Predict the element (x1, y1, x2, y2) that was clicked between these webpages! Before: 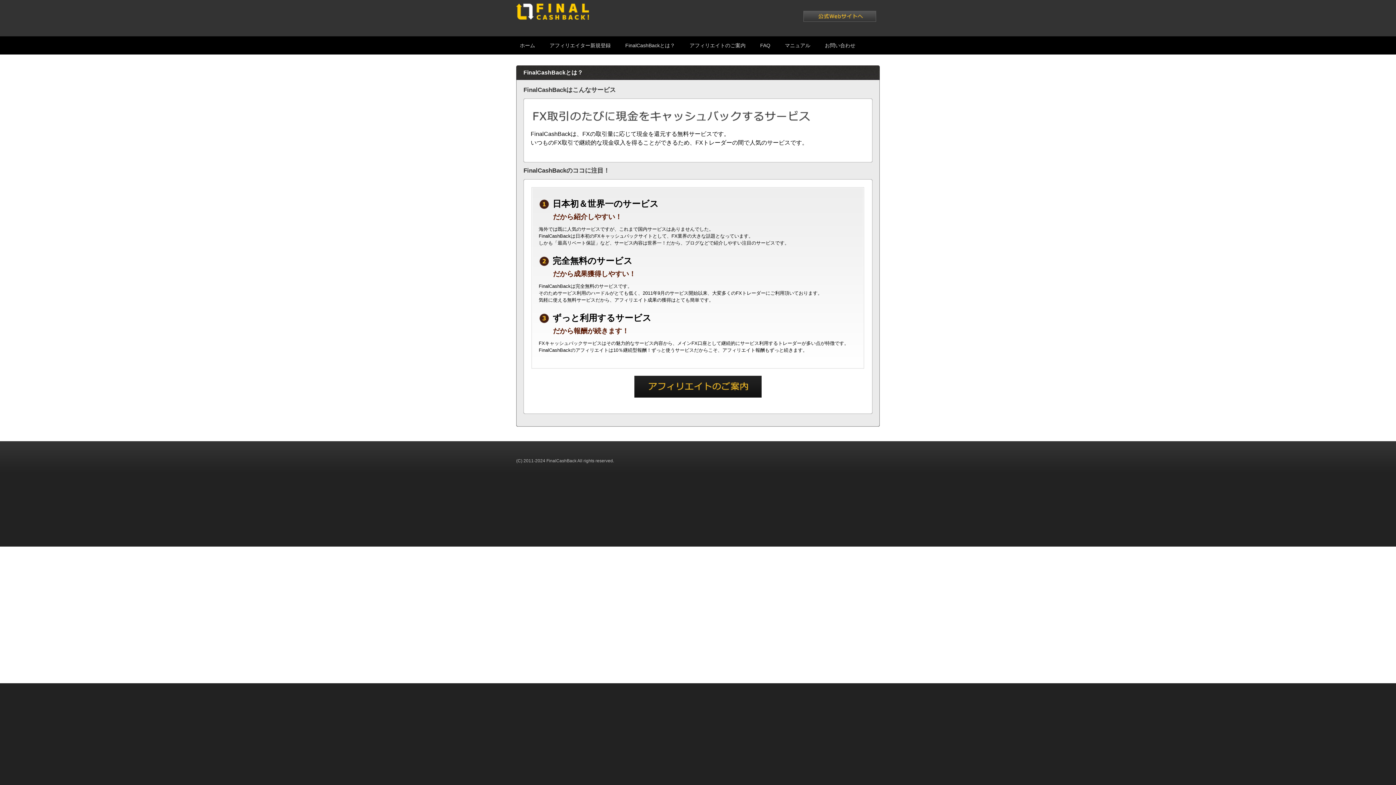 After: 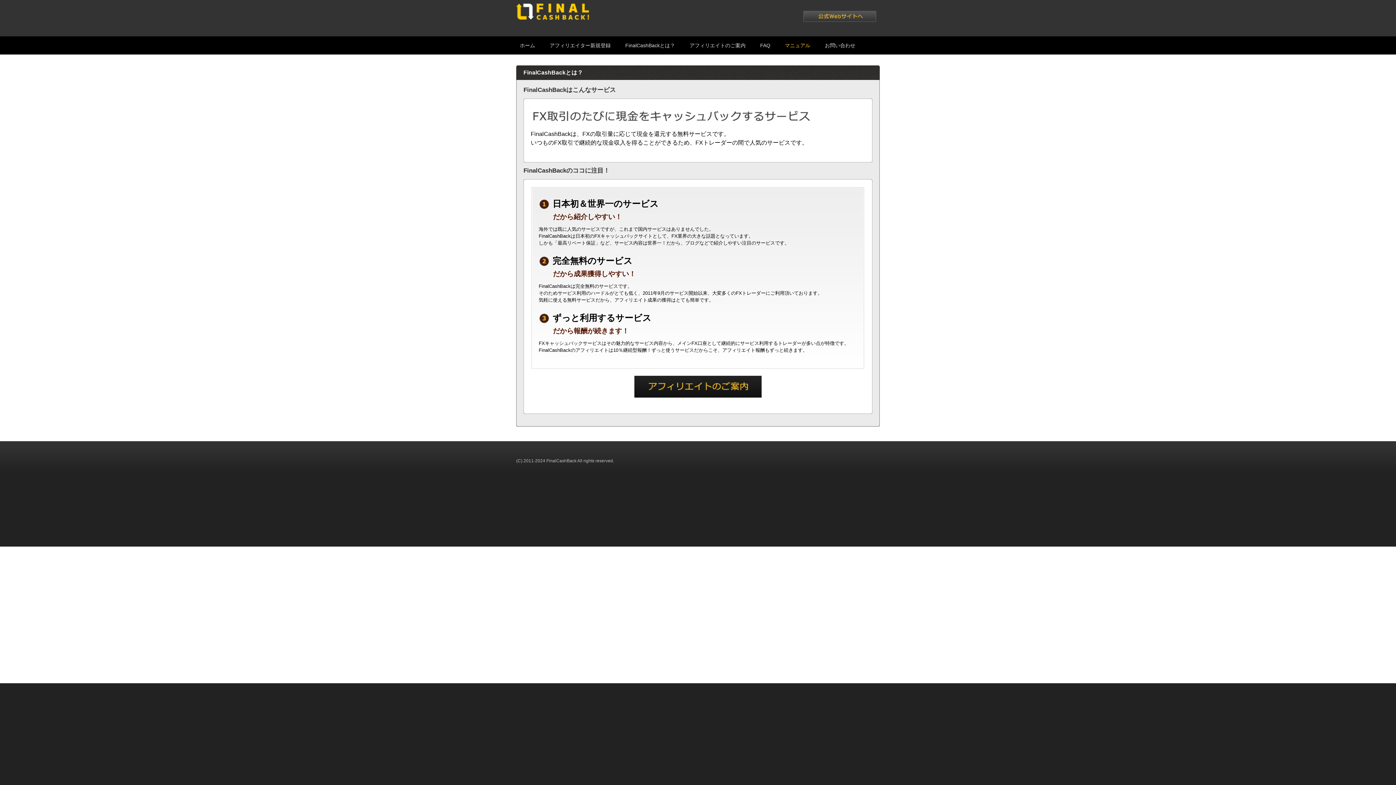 Action: bbox: (785, 36, 810, 54) label: マニュアル